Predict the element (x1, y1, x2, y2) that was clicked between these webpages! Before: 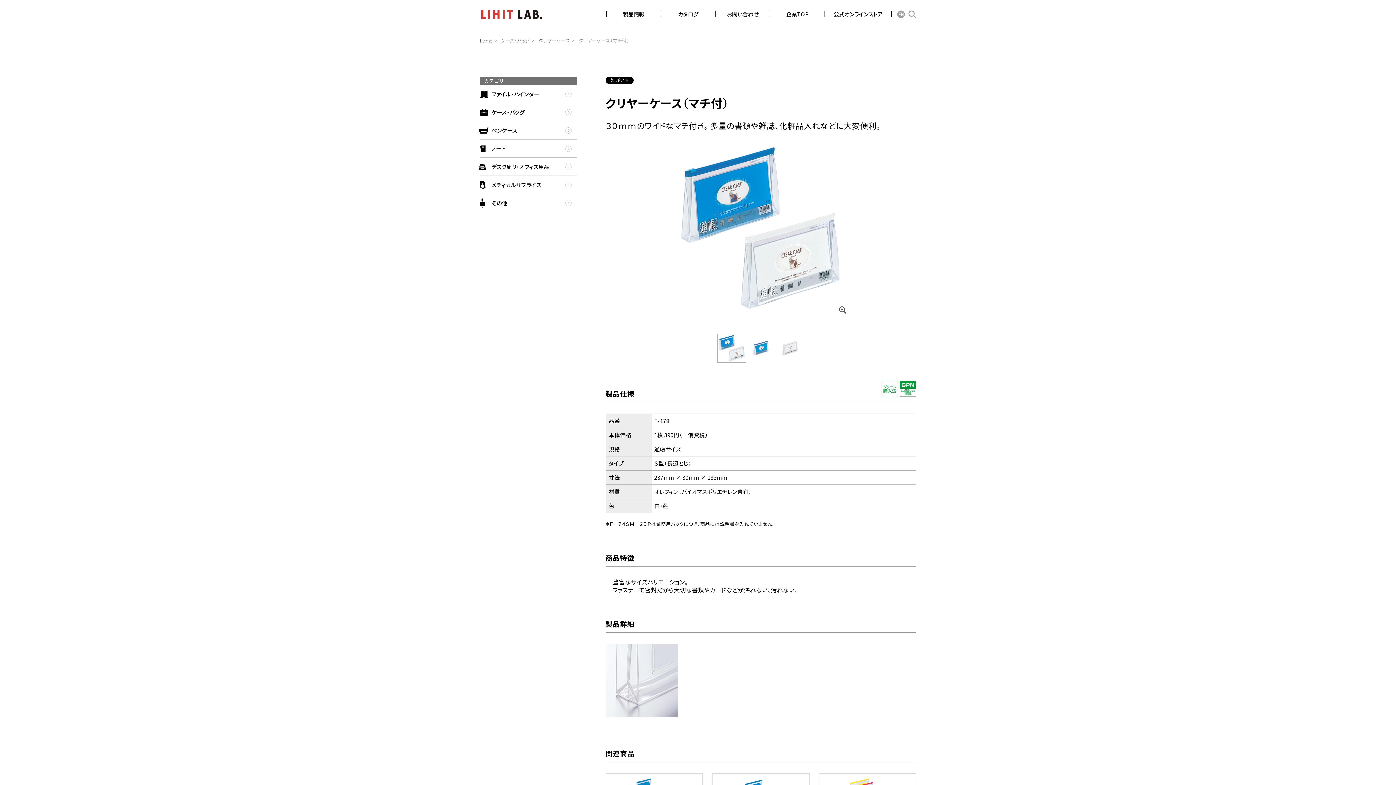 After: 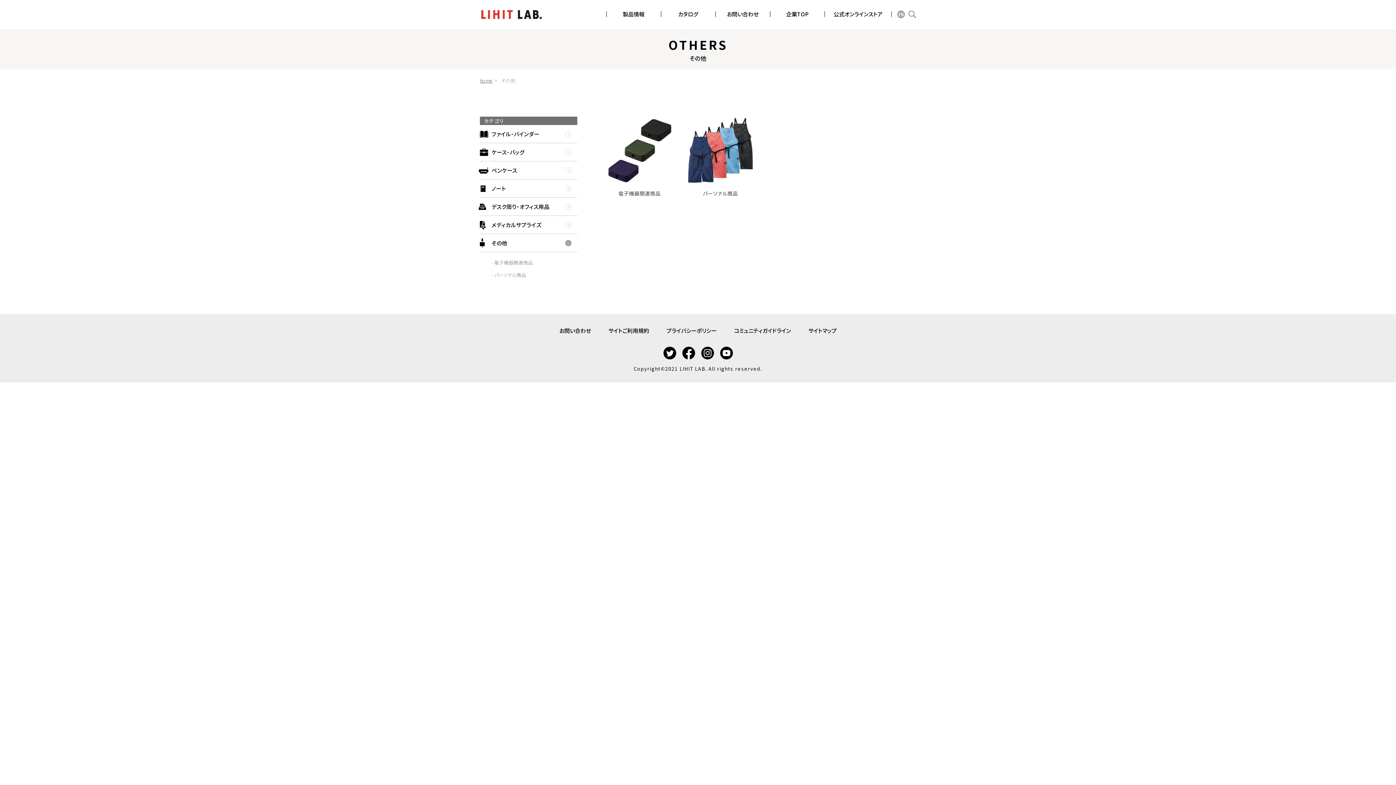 Action: bbox: (491, 199, 507, 206) label: その他